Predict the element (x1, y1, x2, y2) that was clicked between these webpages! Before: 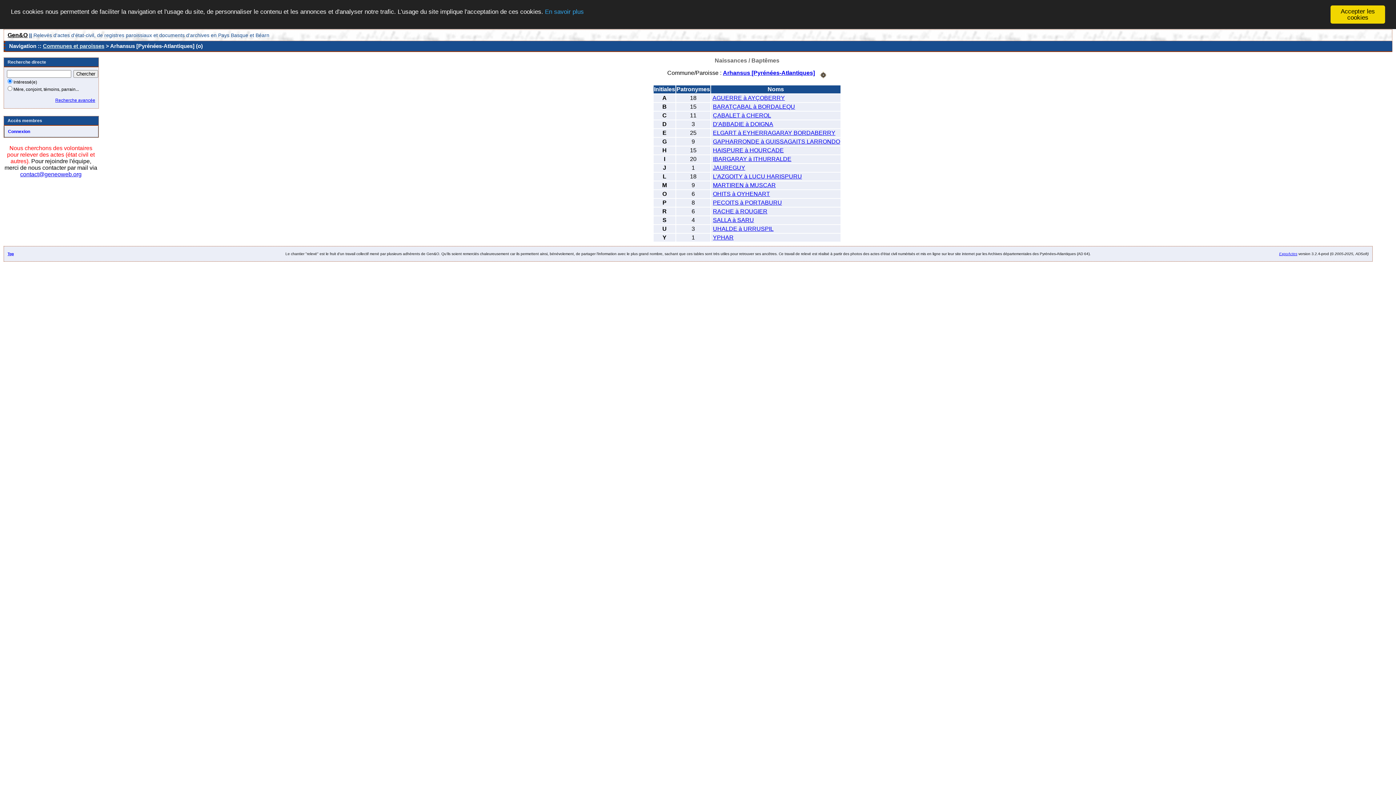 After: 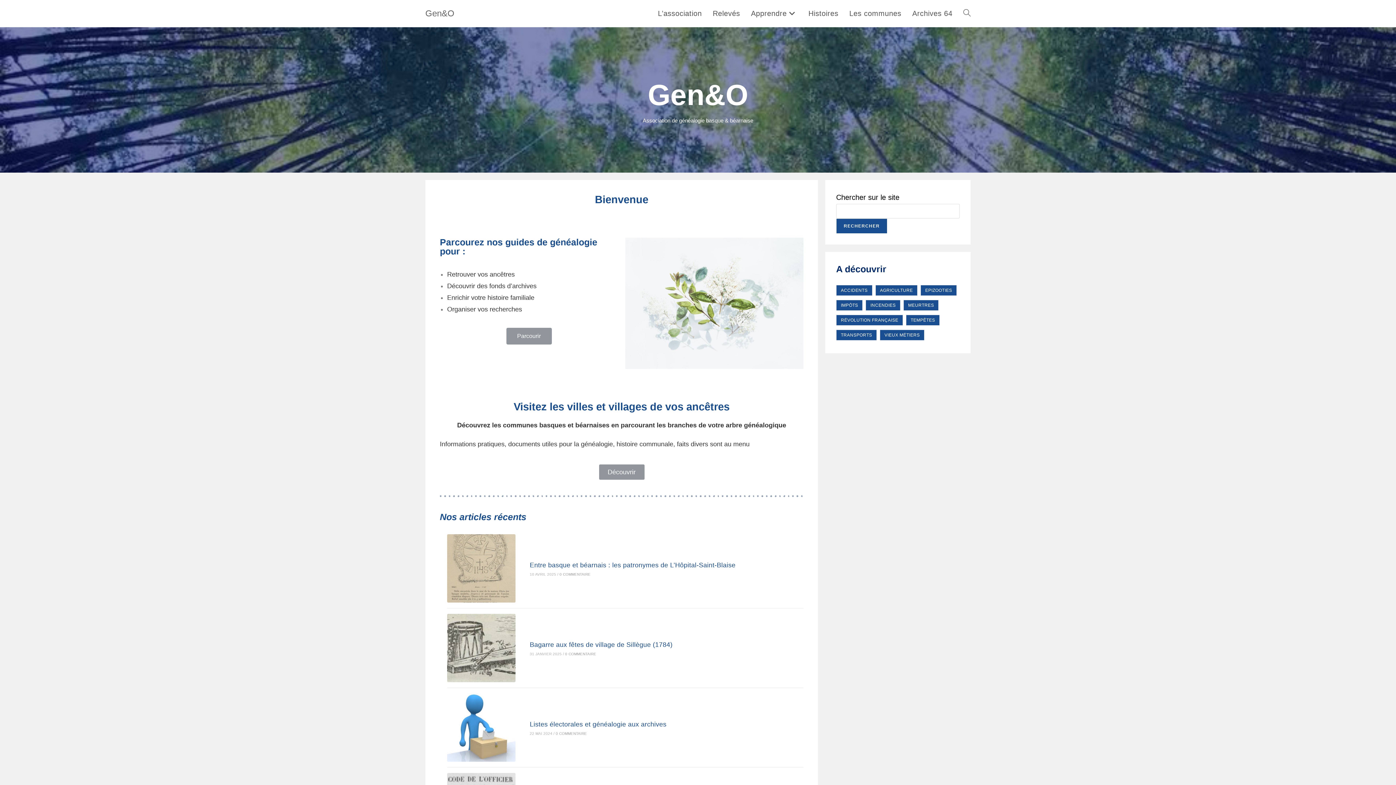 Action: label: contact@geneoweb.org bbox: (20, 171, 81, 177)